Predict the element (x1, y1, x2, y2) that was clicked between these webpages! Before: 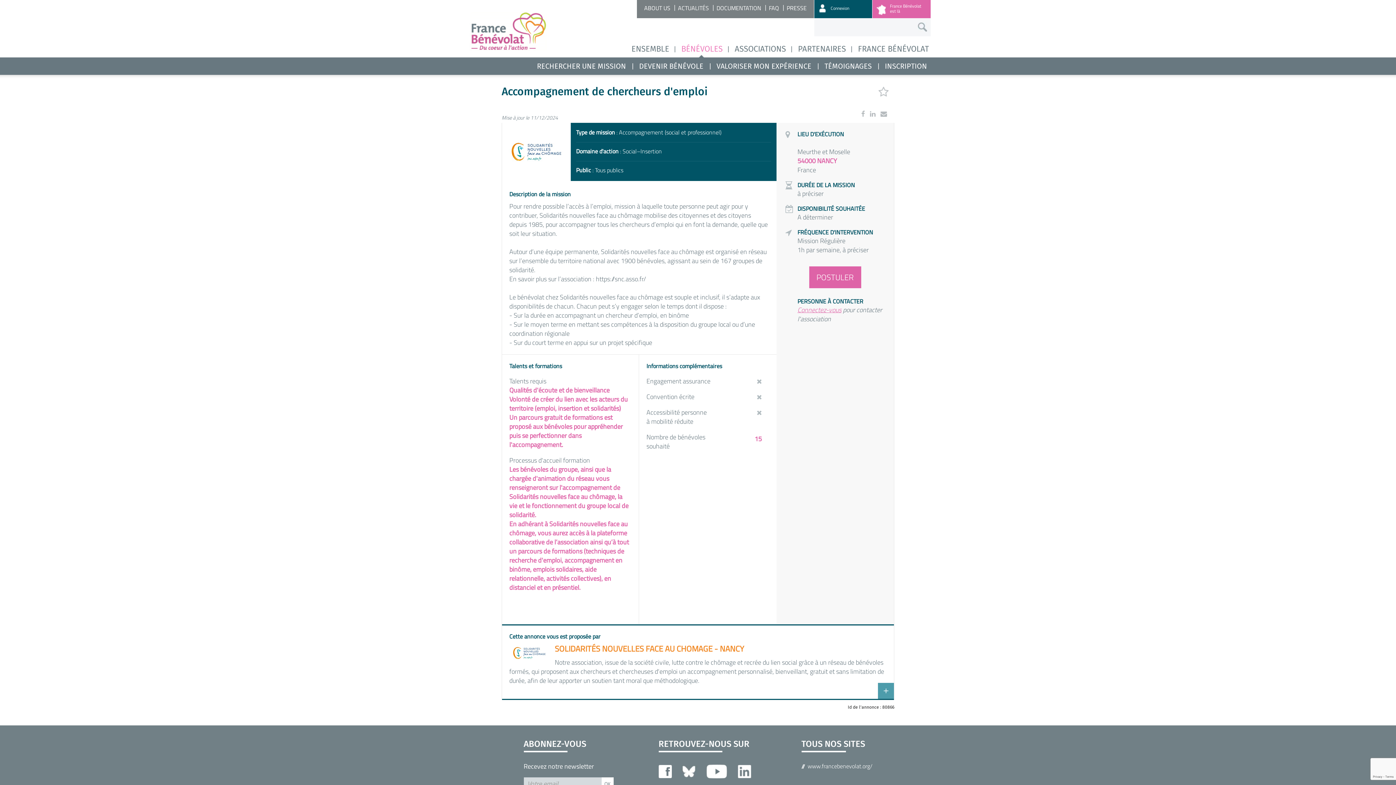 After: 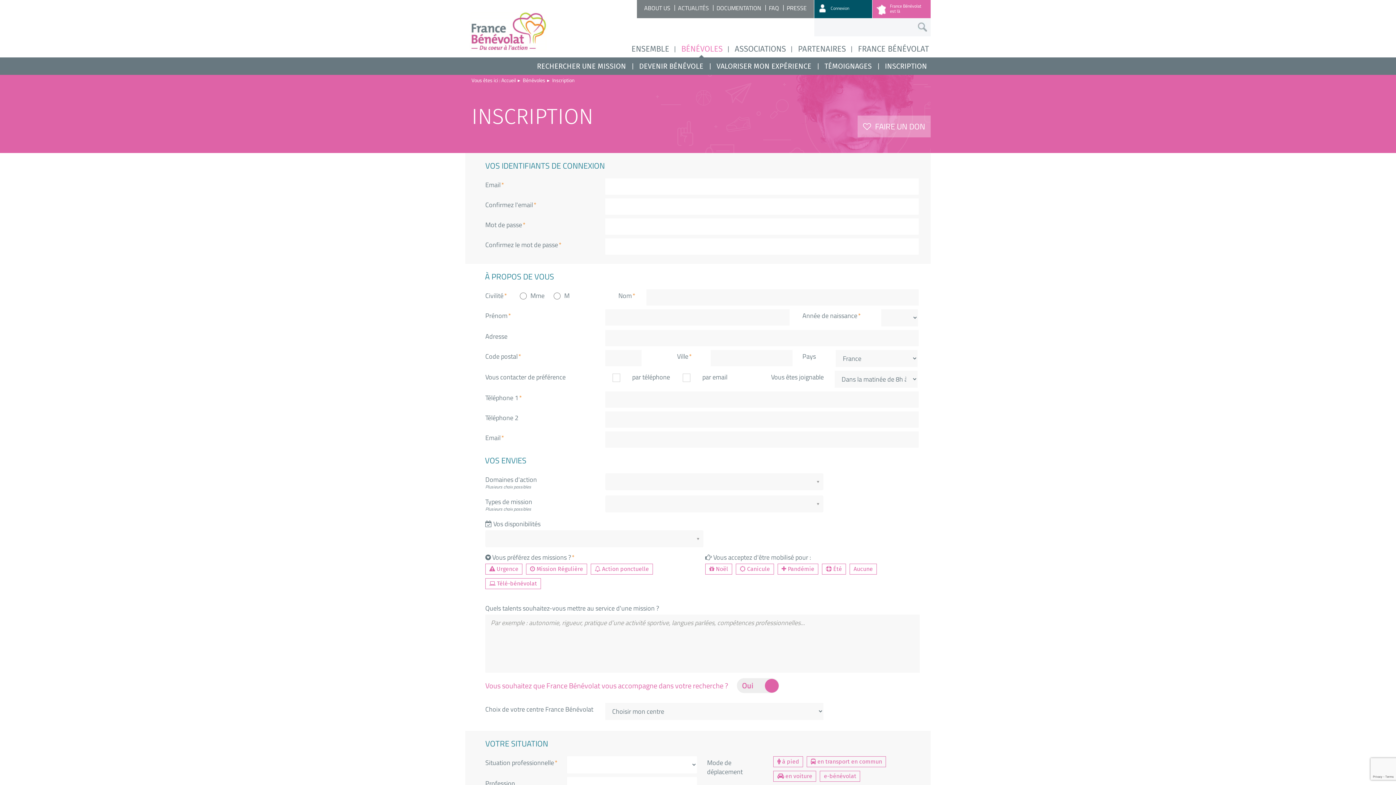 Action: bbox: (885, 57, 929, 74) label: INSCRIPTION